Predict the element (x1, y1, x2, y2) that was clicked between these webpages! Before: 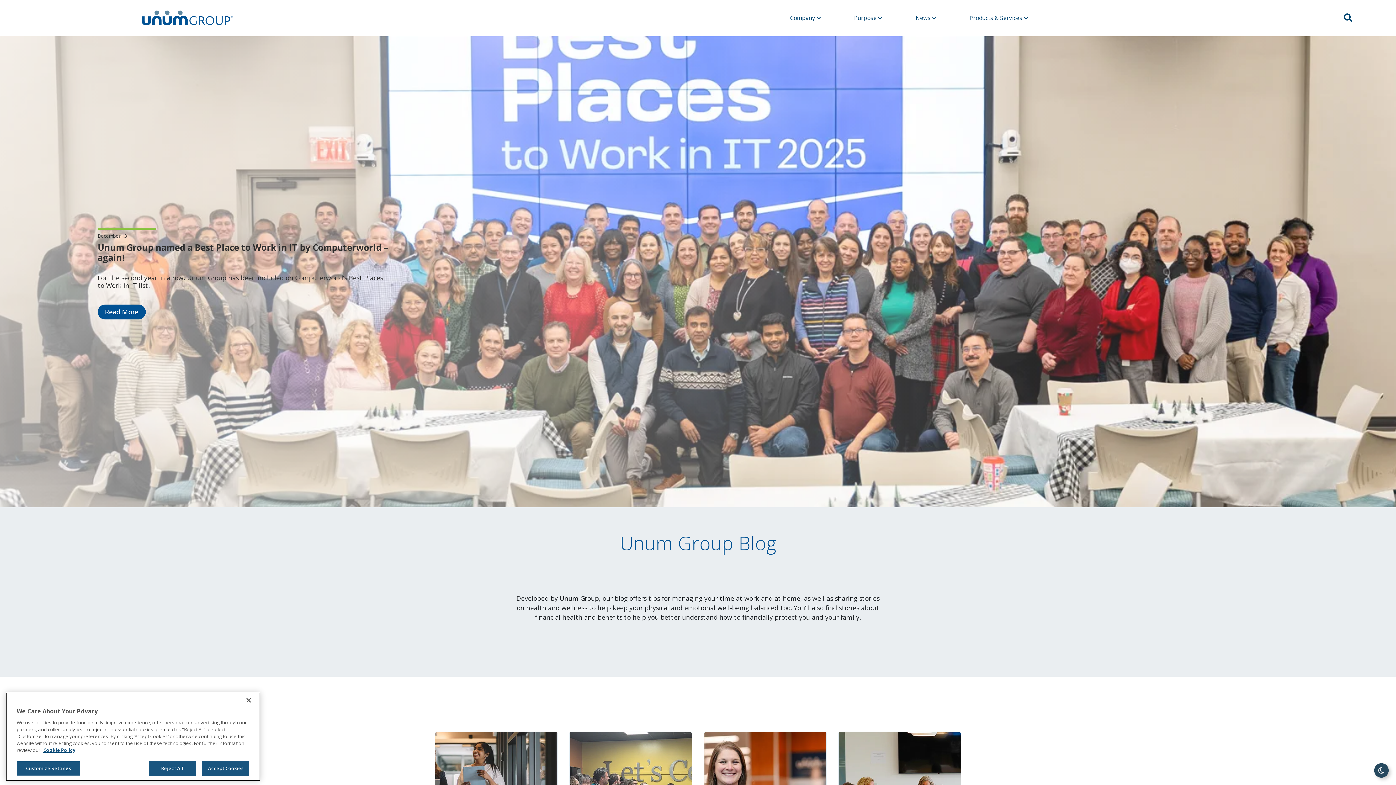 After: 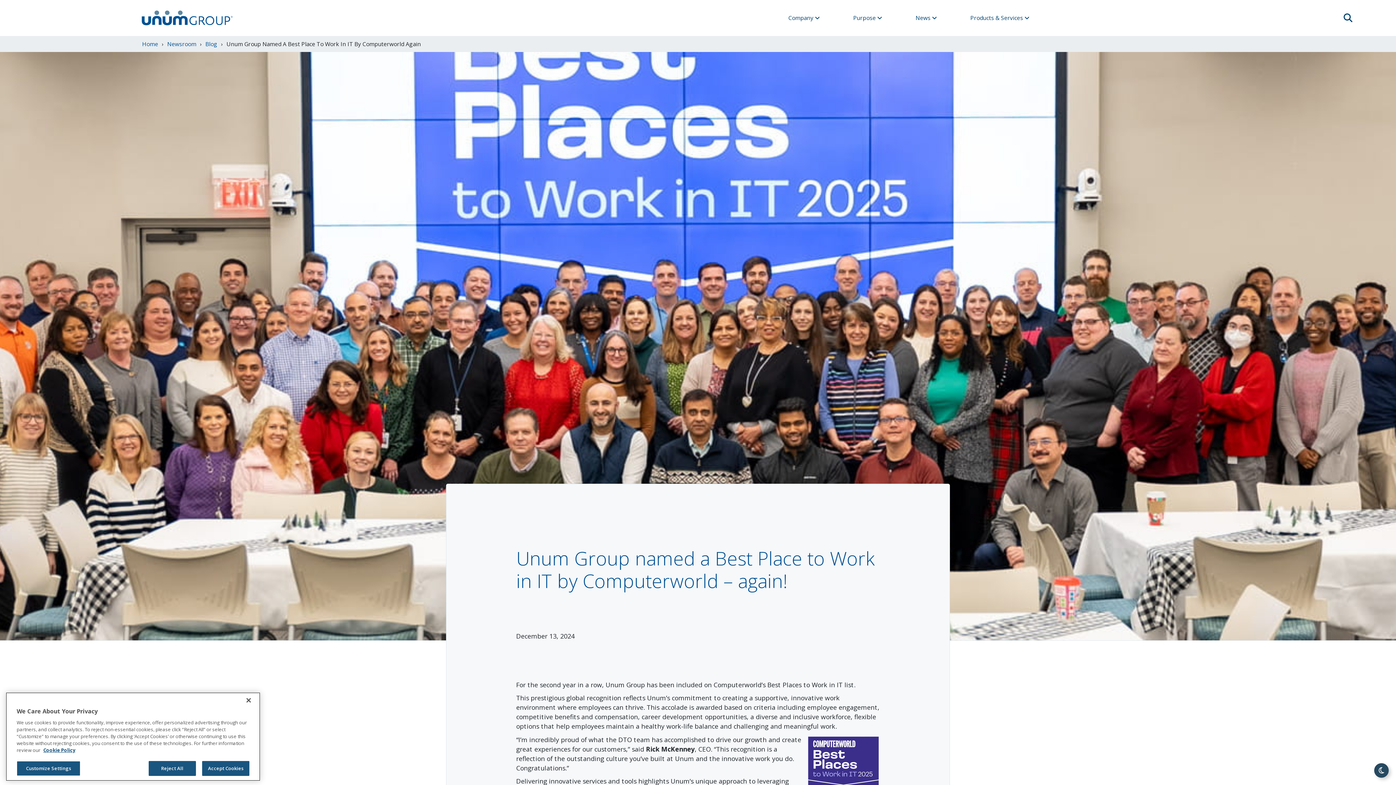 Action: label: Read More bbox: (97, 304, 145, 319)